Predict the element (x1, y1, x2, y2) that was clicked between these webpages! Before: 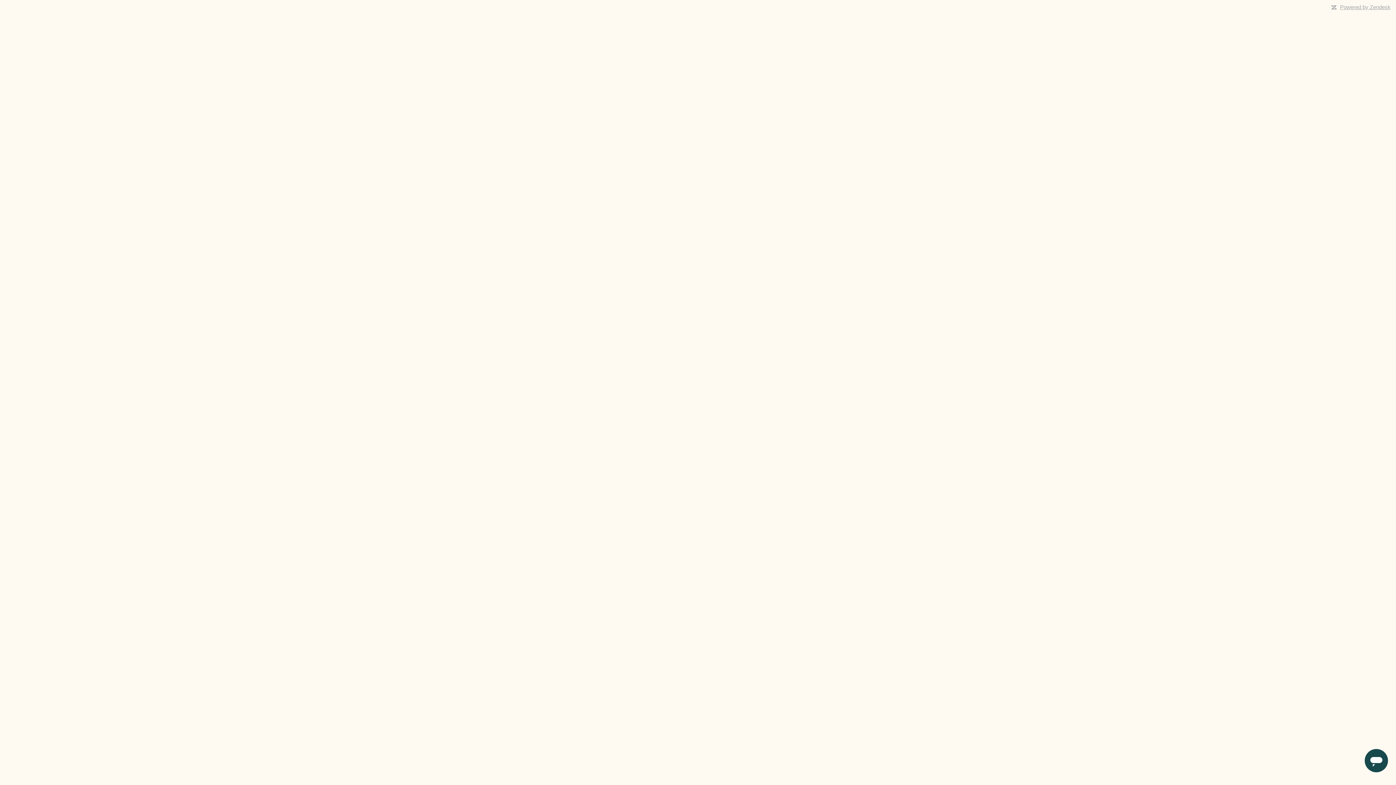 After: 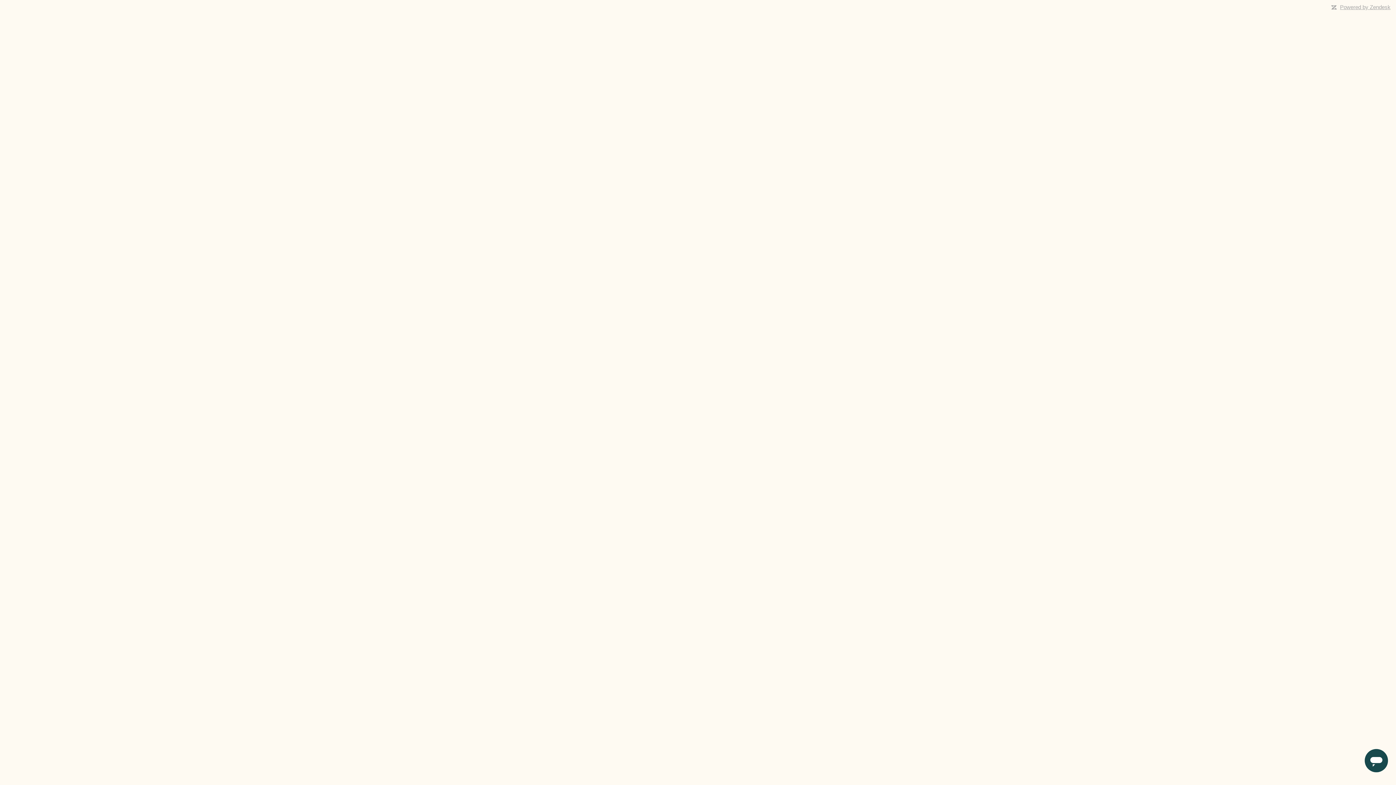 Action: label: Powered by Zendesk bbox: (1340, 4, 1390, 10)